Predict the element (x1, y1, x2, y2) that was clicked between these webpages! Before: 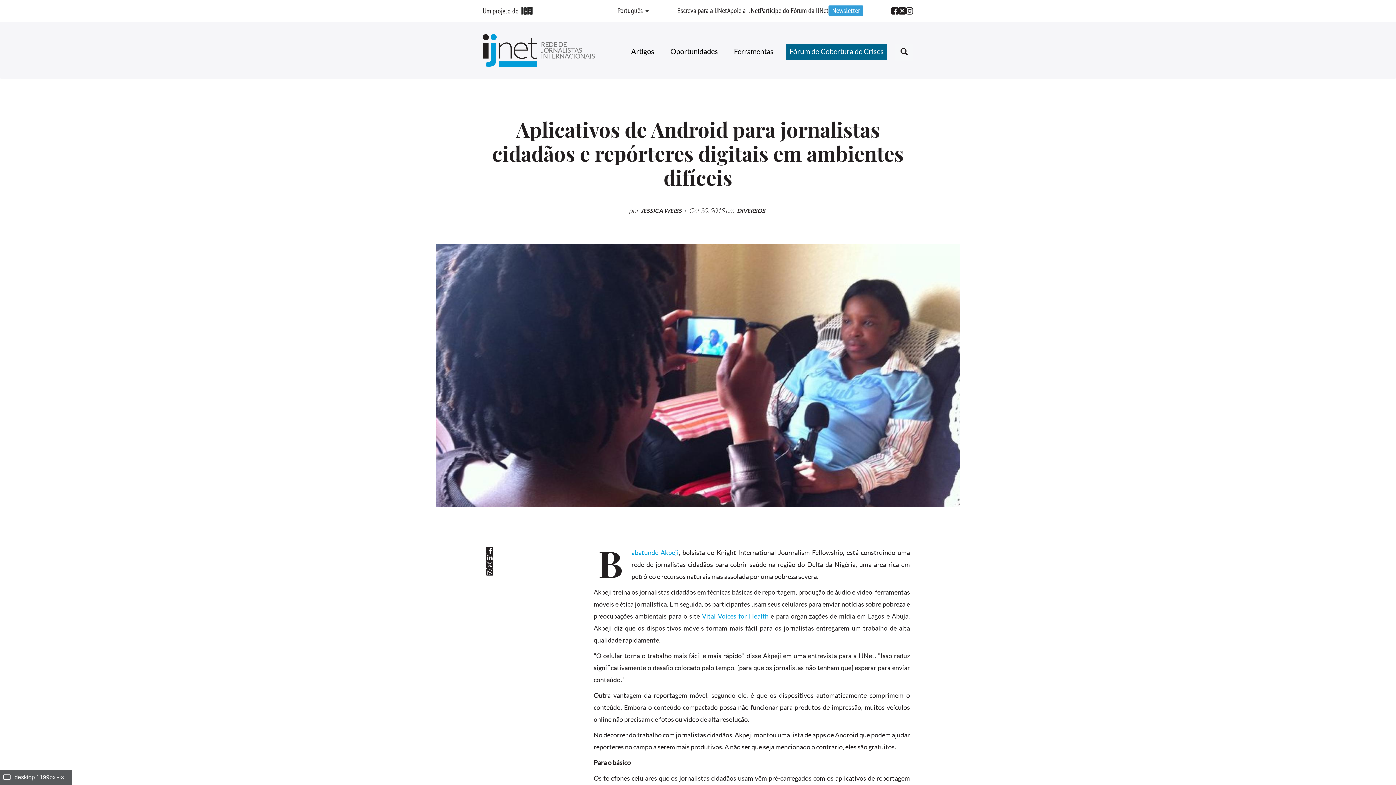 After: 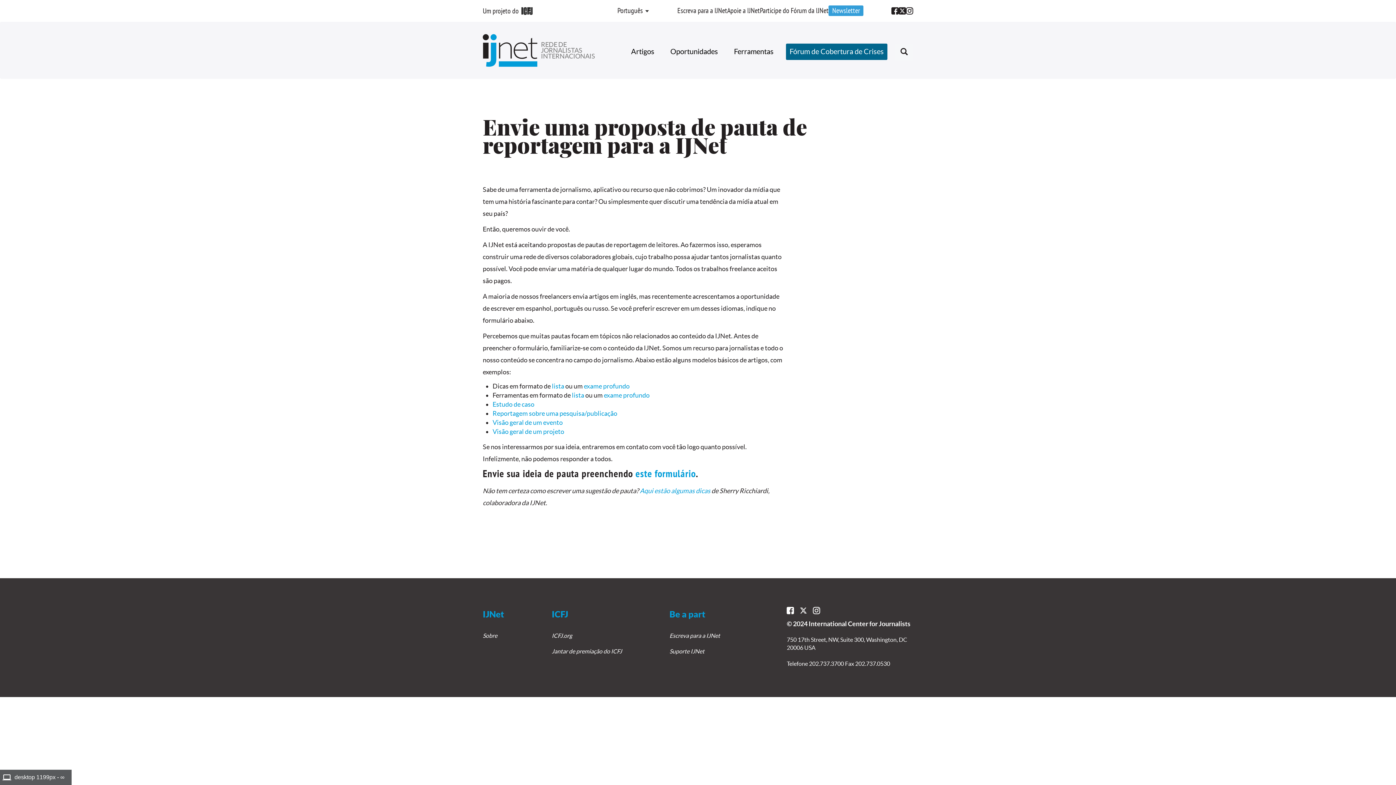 Action: bbox: (677, 7, 727, 15) label: Escreva para a IJNet